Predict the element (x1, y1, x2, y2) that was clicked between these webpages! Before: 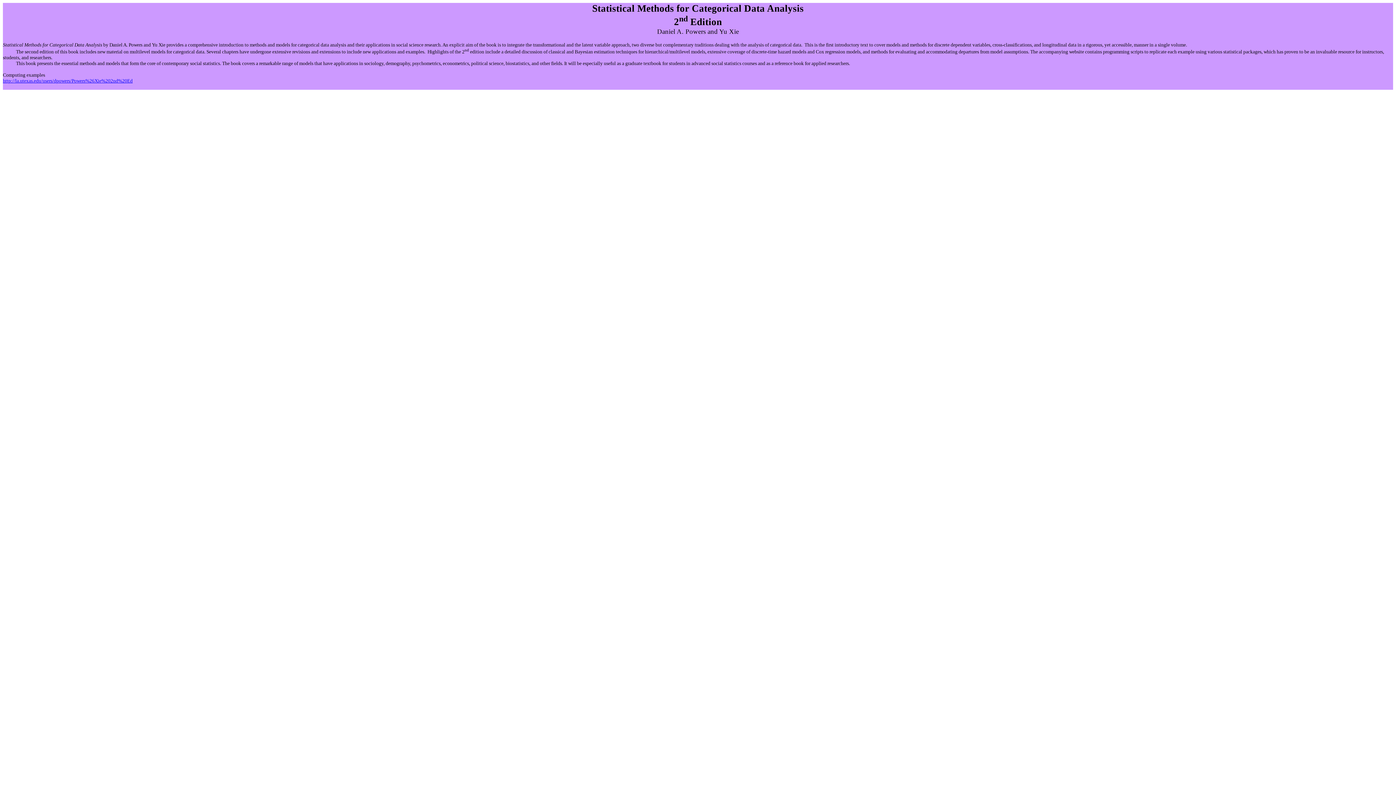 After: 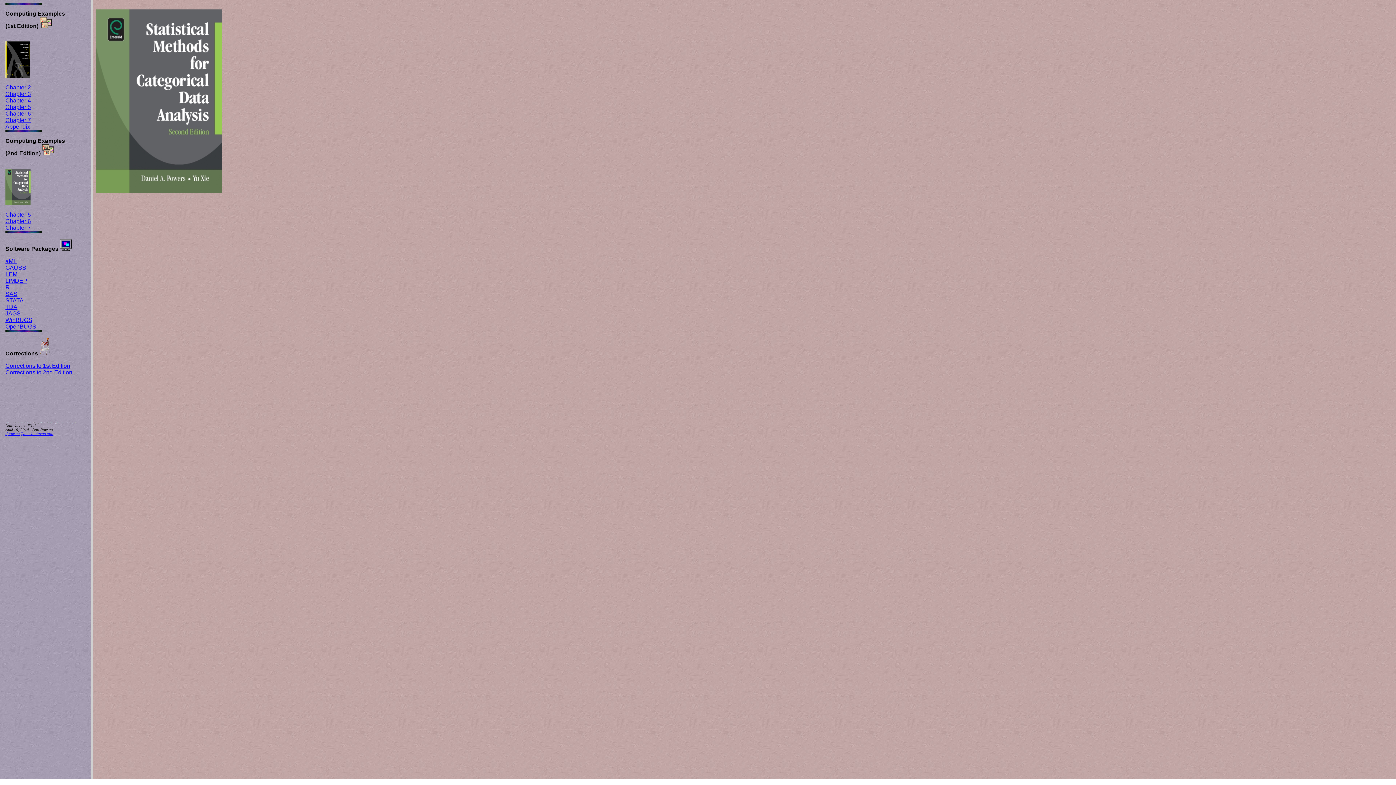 Action: label: http://la.utexas.edu/users/dpowers/Powers%26Xie%202nd%20Ed bbox: (2, 78, 132, 83)